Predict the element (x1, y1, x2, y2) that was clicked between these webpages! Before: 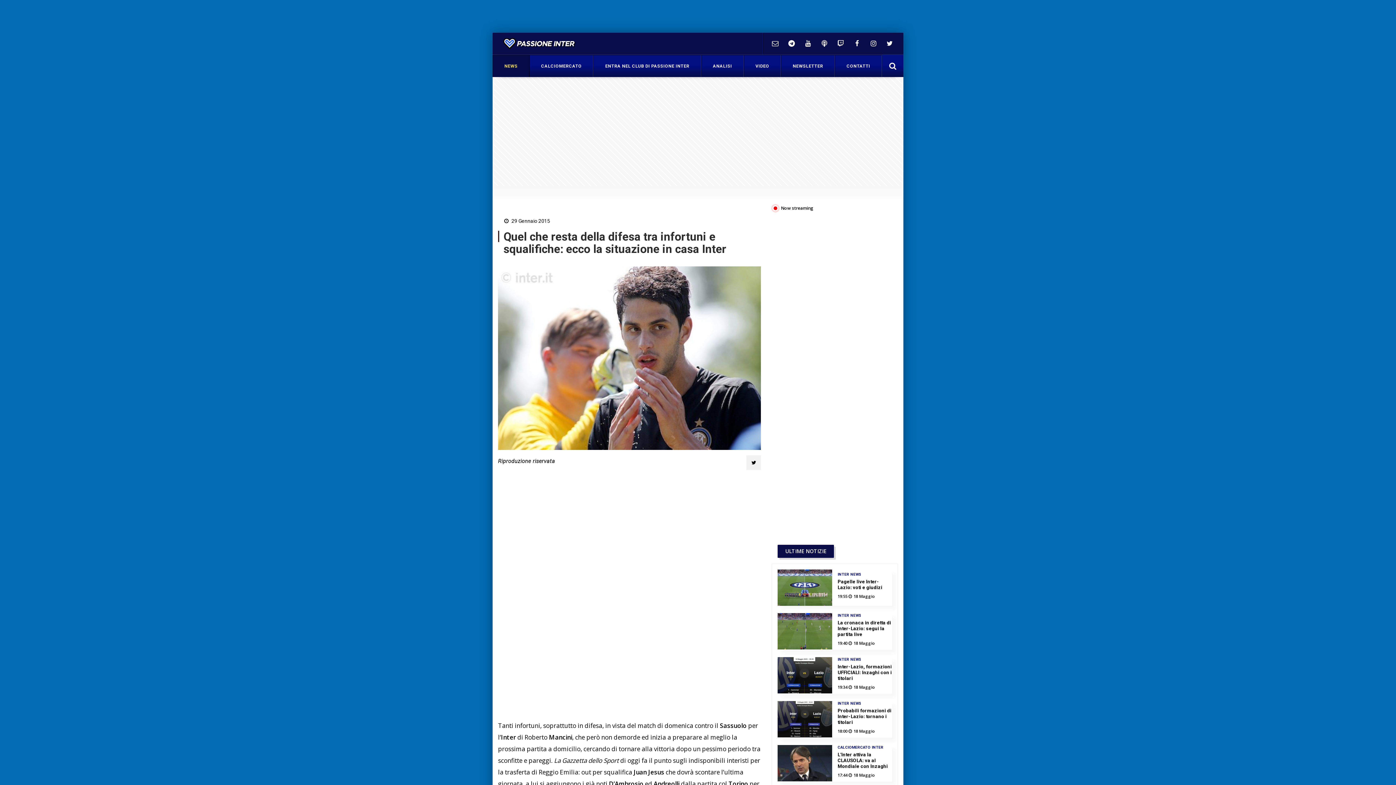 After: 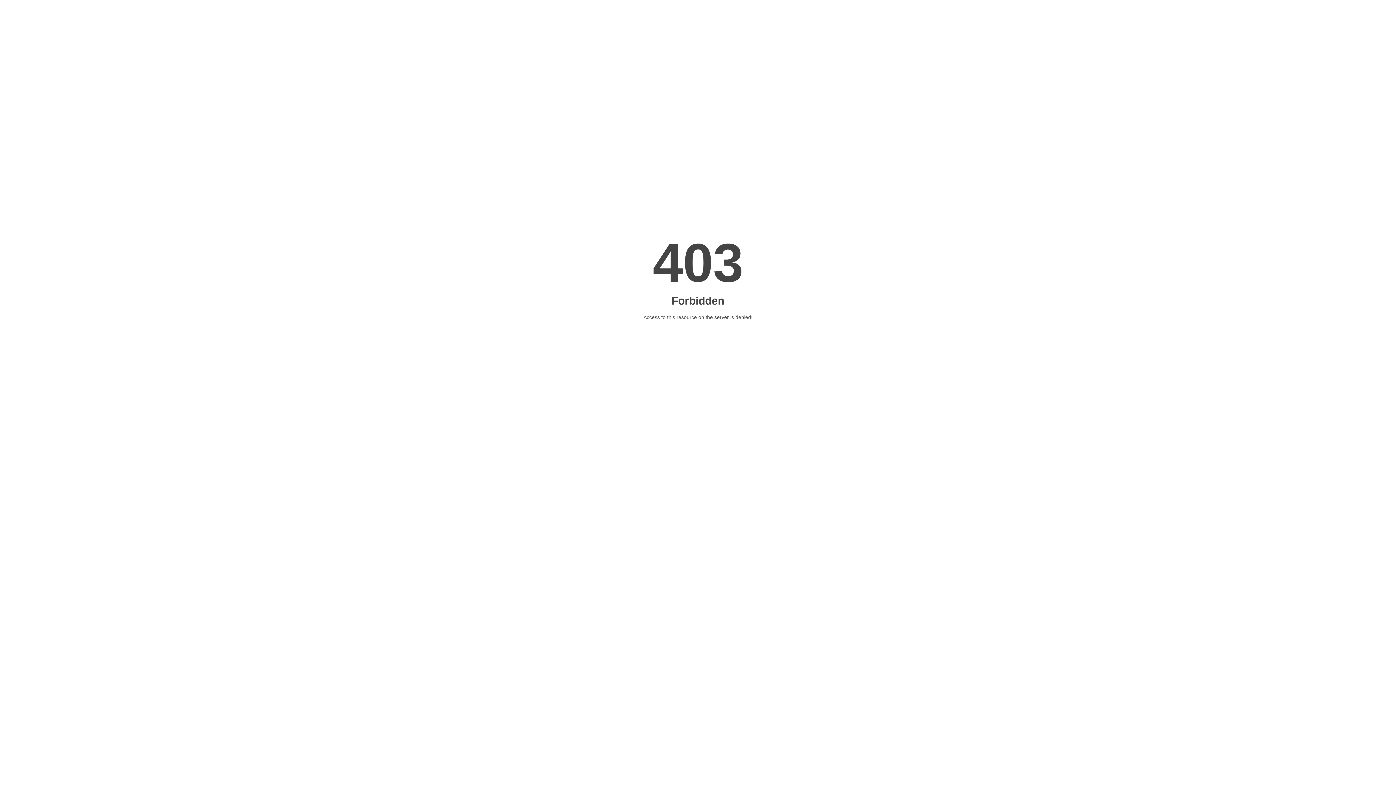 Action: bbox: (788, 58, 828, 73) label: NEWSLETTER